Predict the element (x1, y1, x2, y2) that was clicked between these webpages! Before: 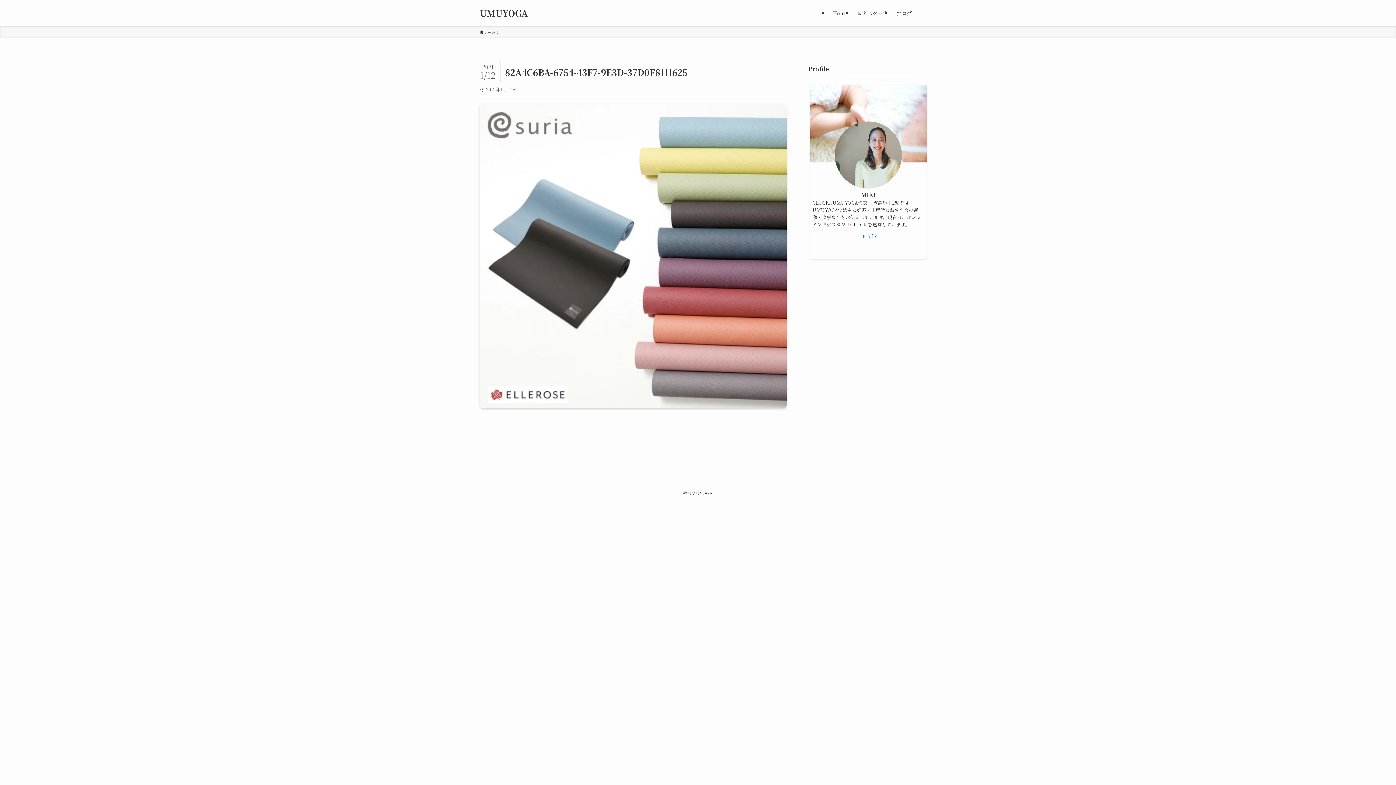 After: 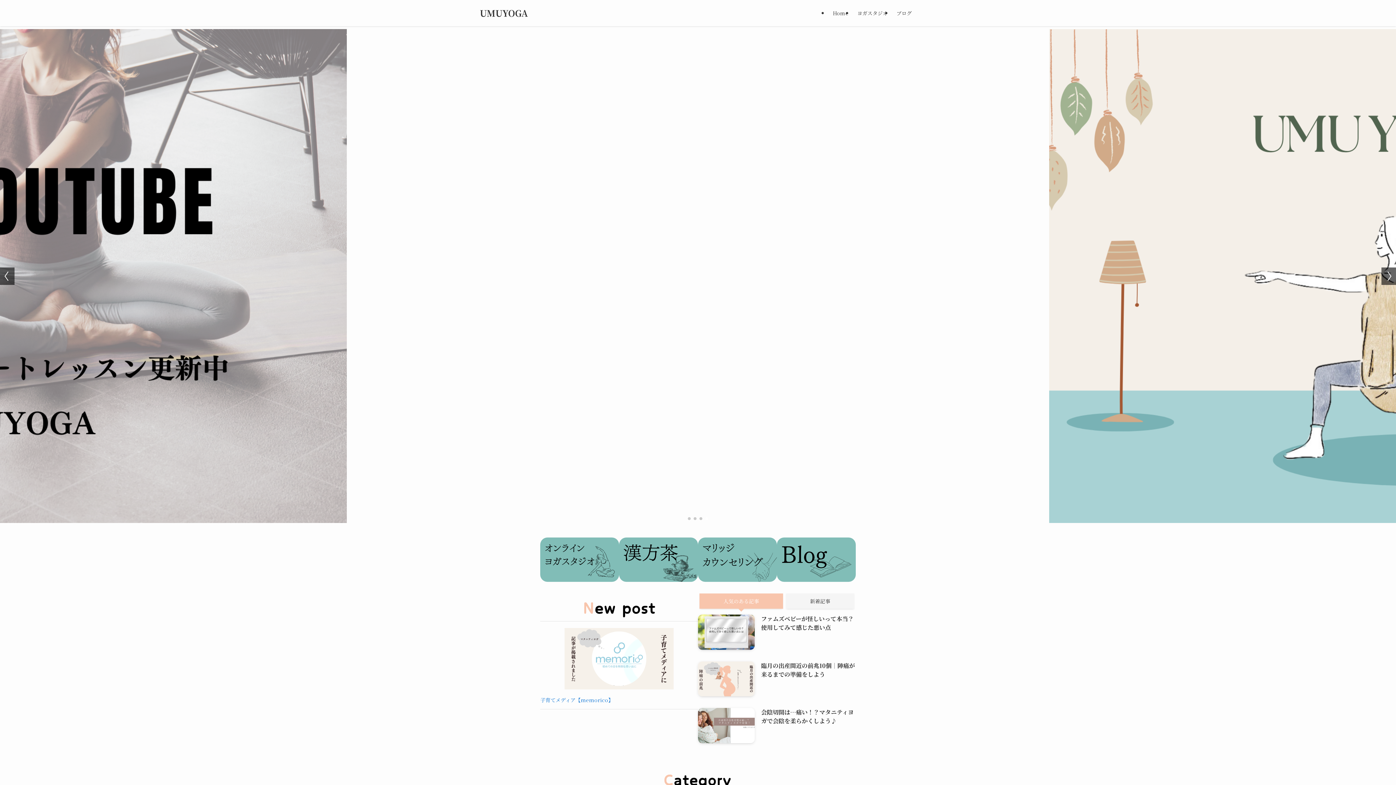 Action: label: UMUYOGA bbox: (480, 8, 528, 17)